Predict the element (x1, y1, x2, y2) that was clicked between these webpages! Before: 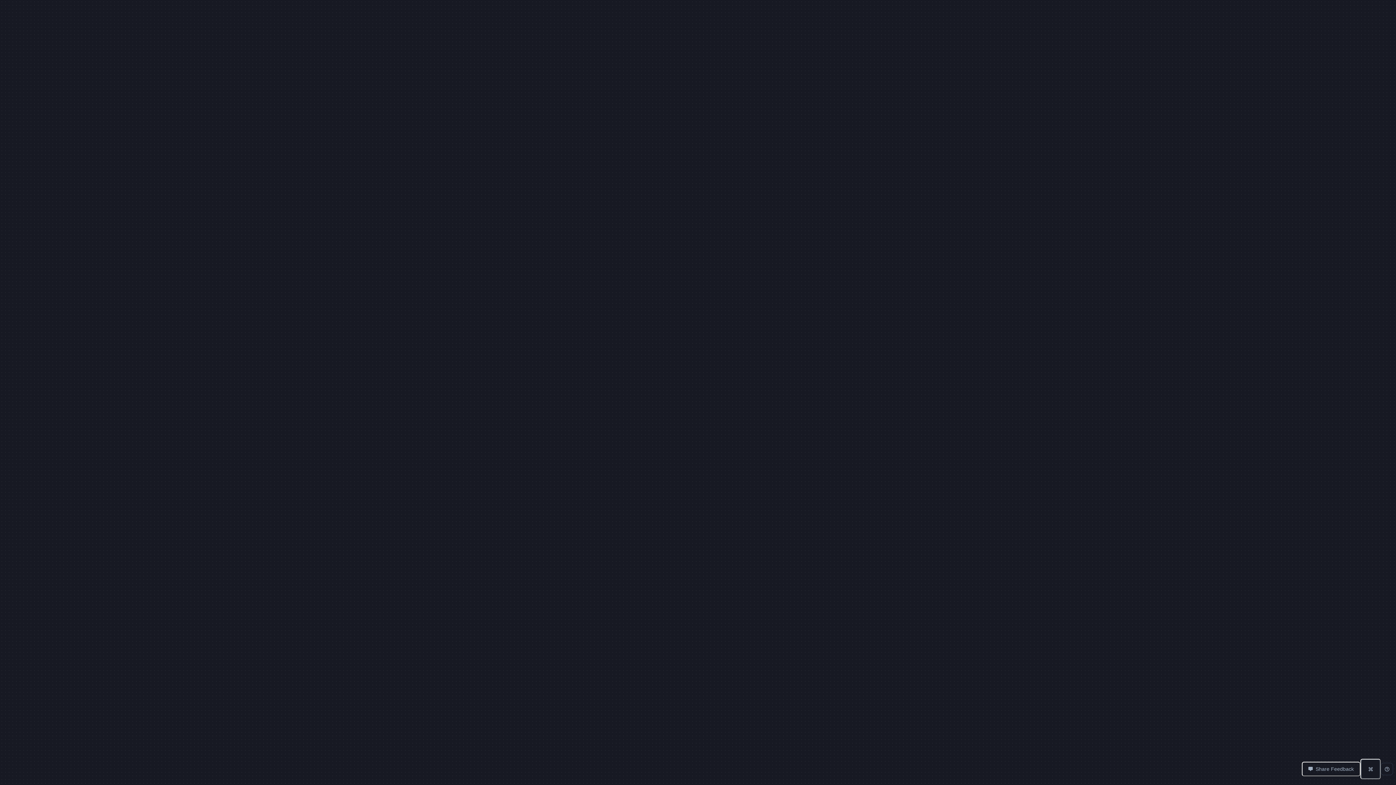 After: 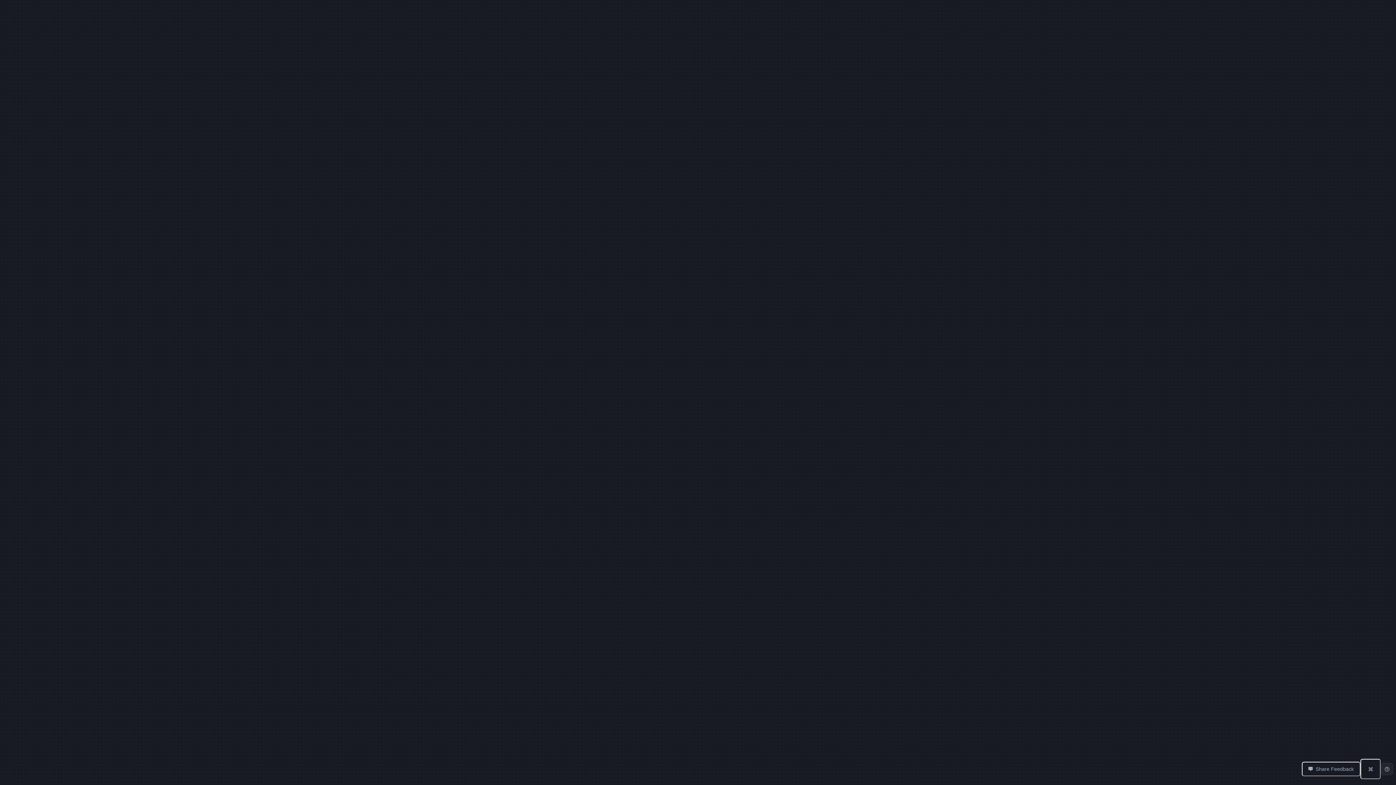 Action: bbox: (1381, 763, 1393, 775)